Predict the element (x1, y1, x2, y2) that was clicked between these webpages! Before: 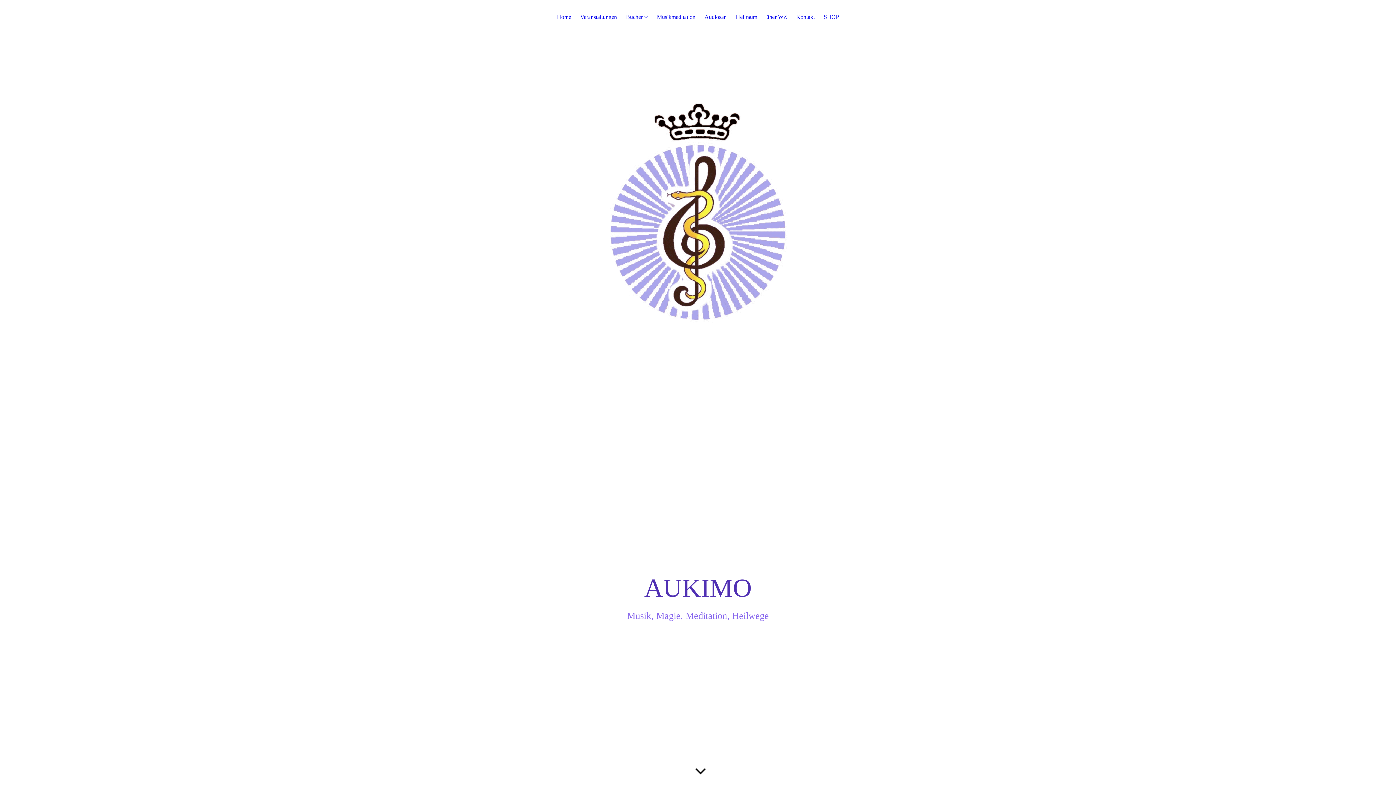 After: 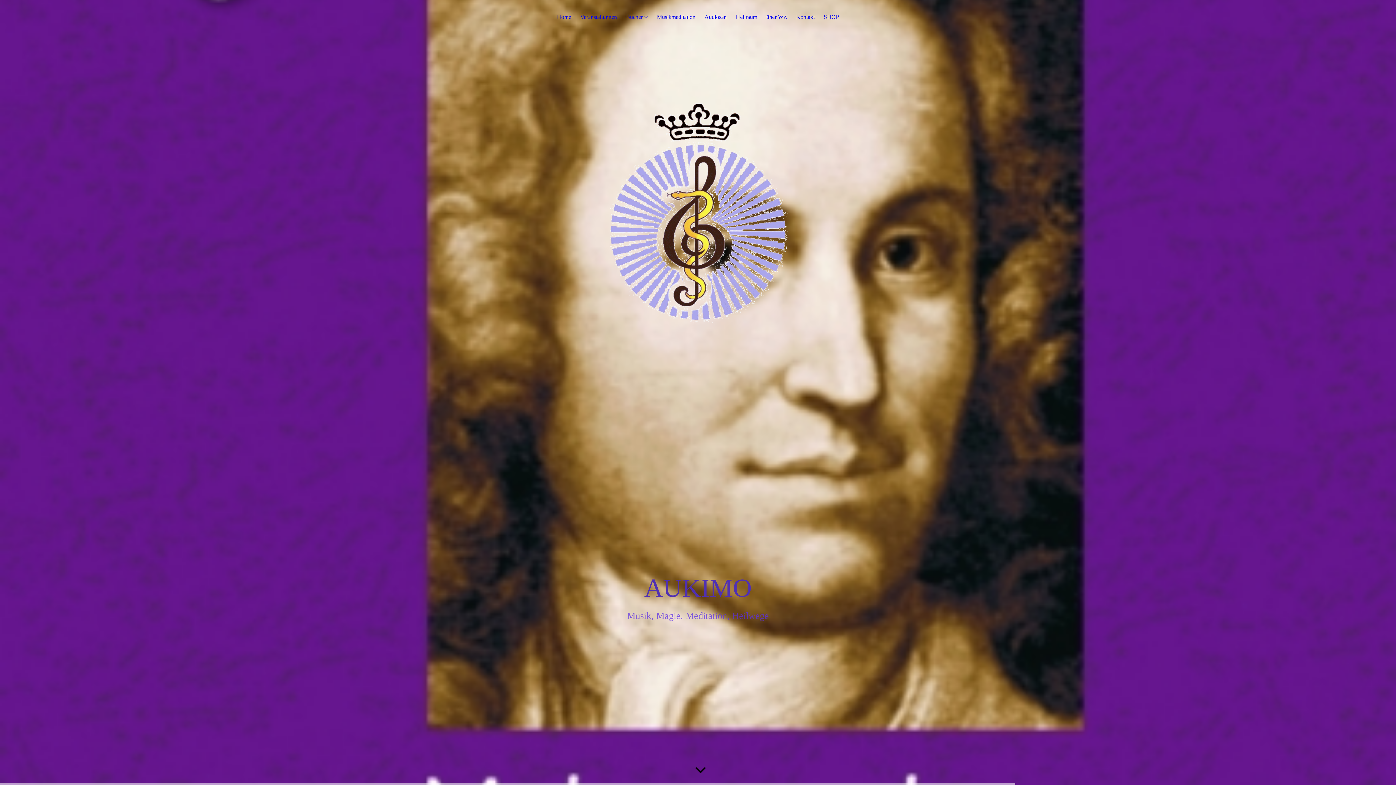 Action: bbox: (626, 13, 648, 23) label: Bücher 